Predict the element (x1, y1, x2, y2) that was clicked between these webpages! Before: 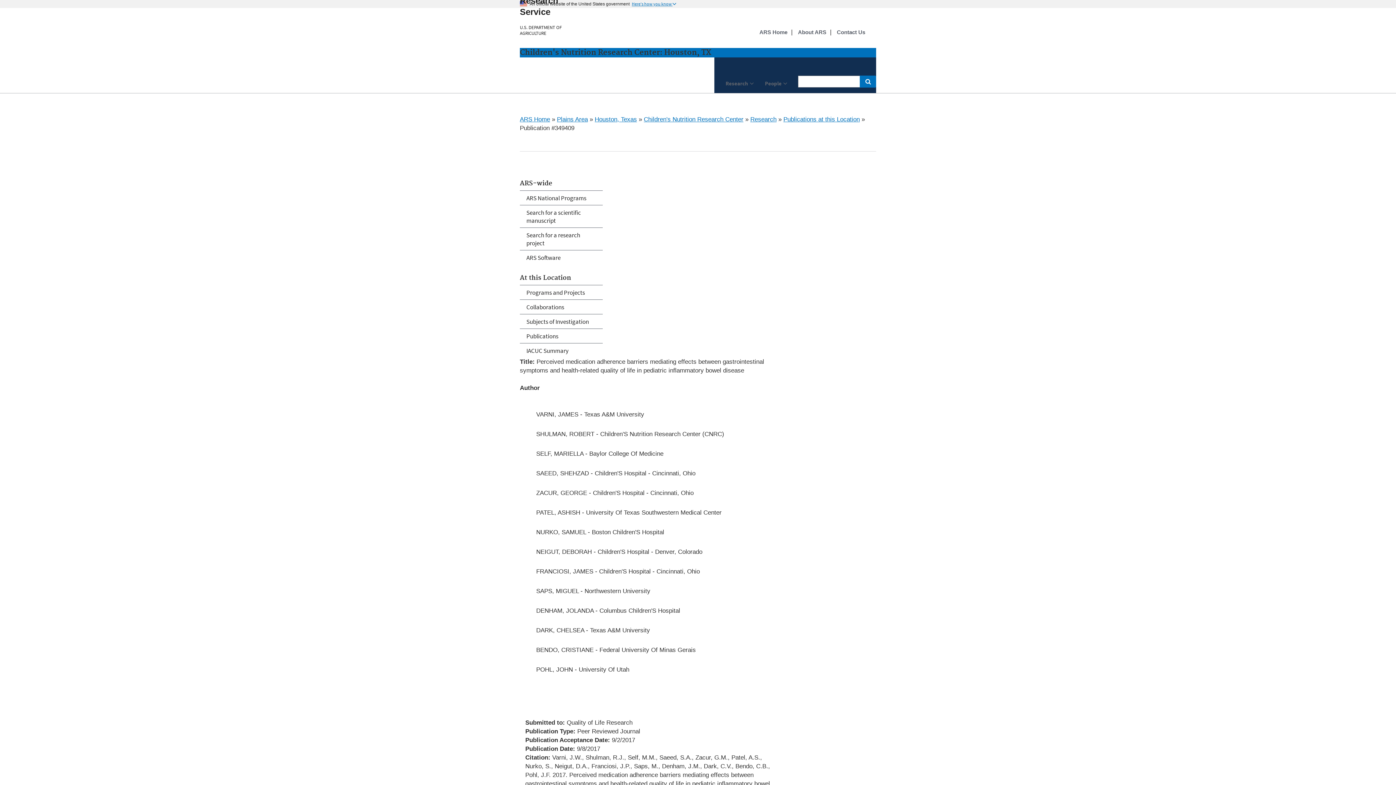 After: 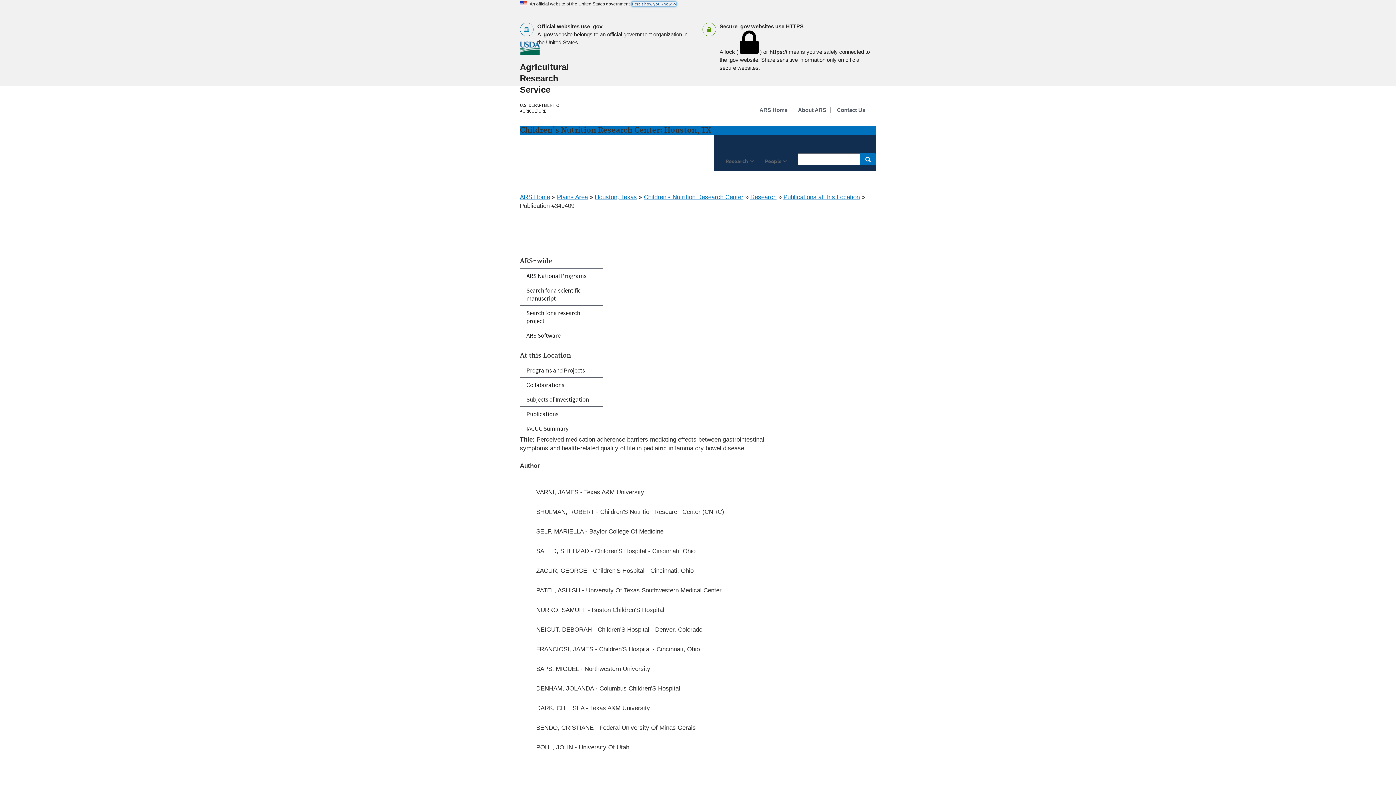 Action: label: Here's how you know  bbox: (632, 1, 676, 6)